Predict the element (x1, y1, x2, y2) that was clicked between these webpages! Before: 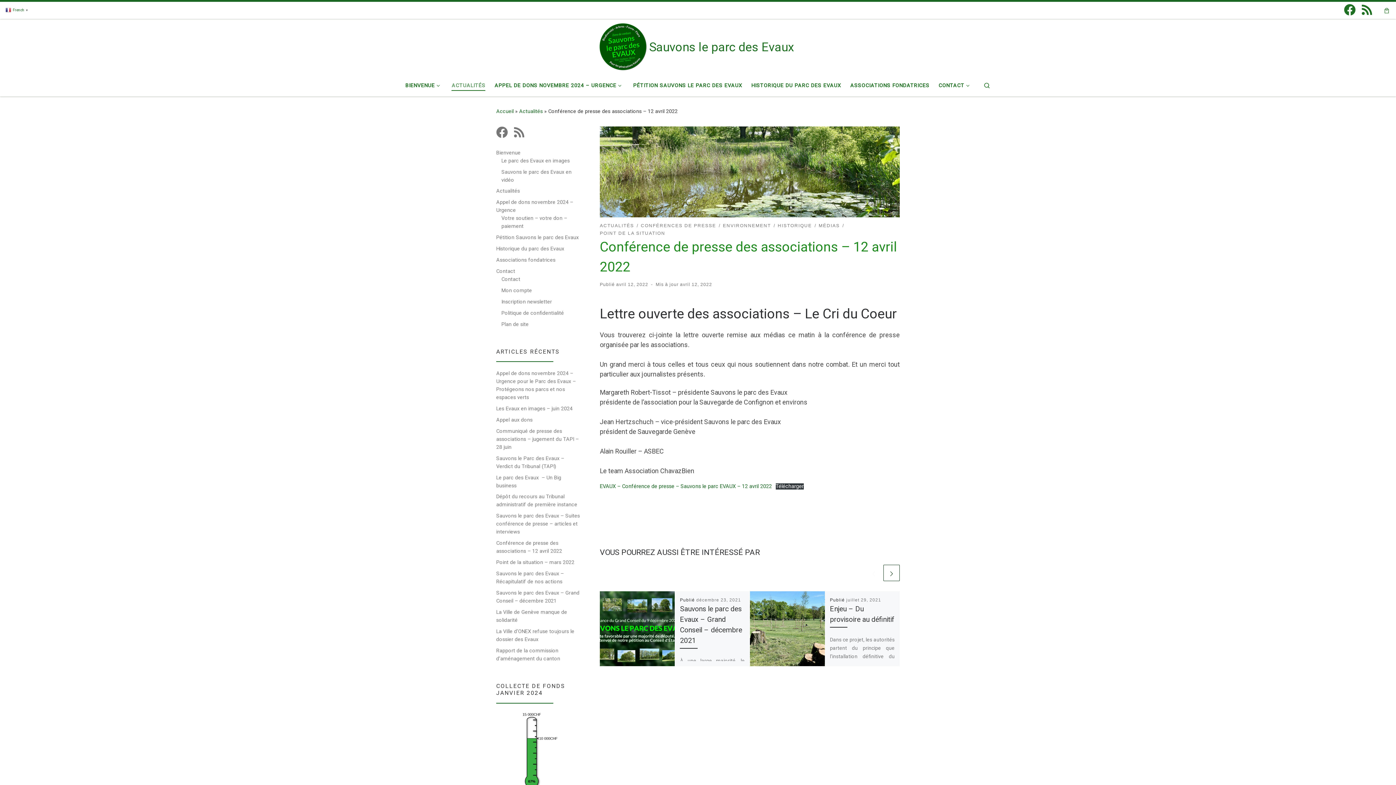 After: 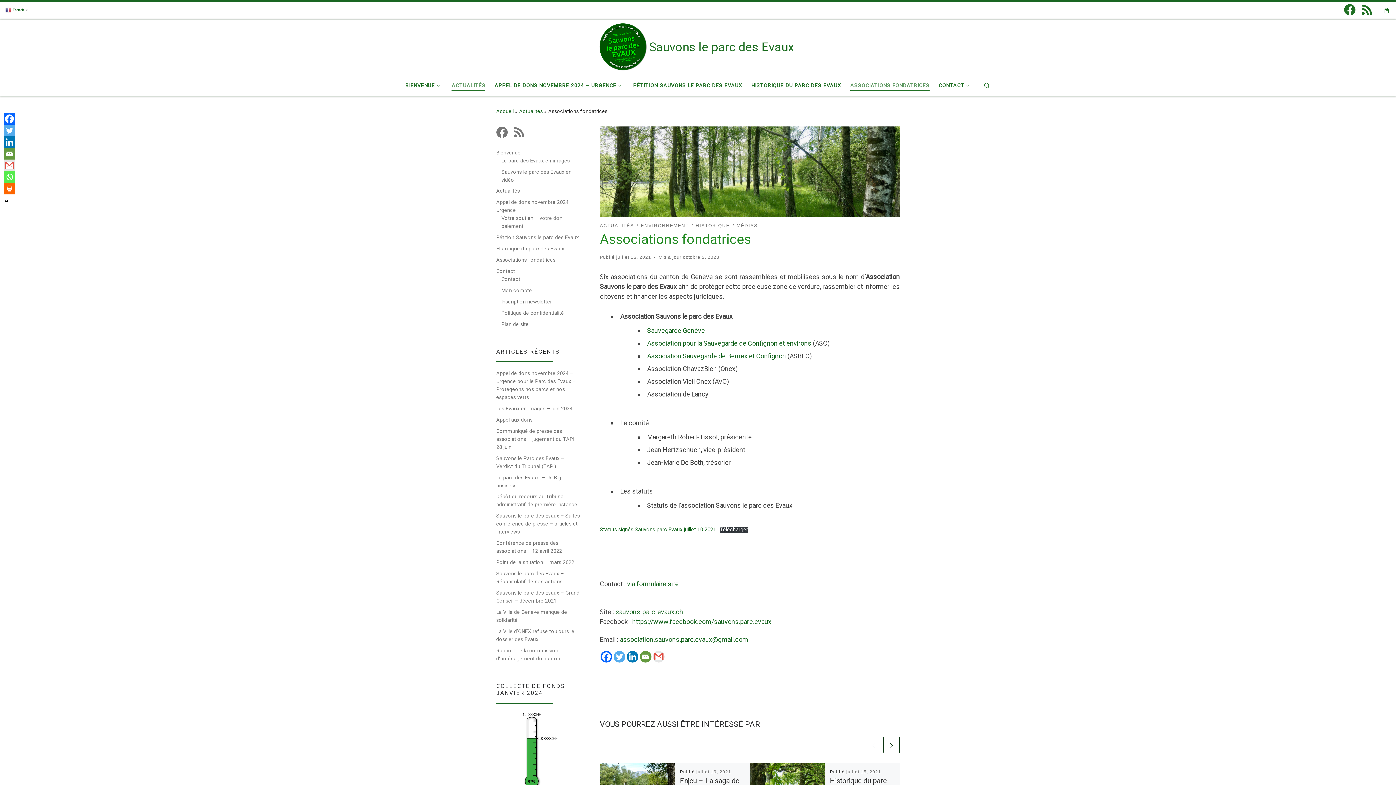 Action: label: ASSOCIATIONS FONDATRICES bbox: (848, 77, 931, 93)